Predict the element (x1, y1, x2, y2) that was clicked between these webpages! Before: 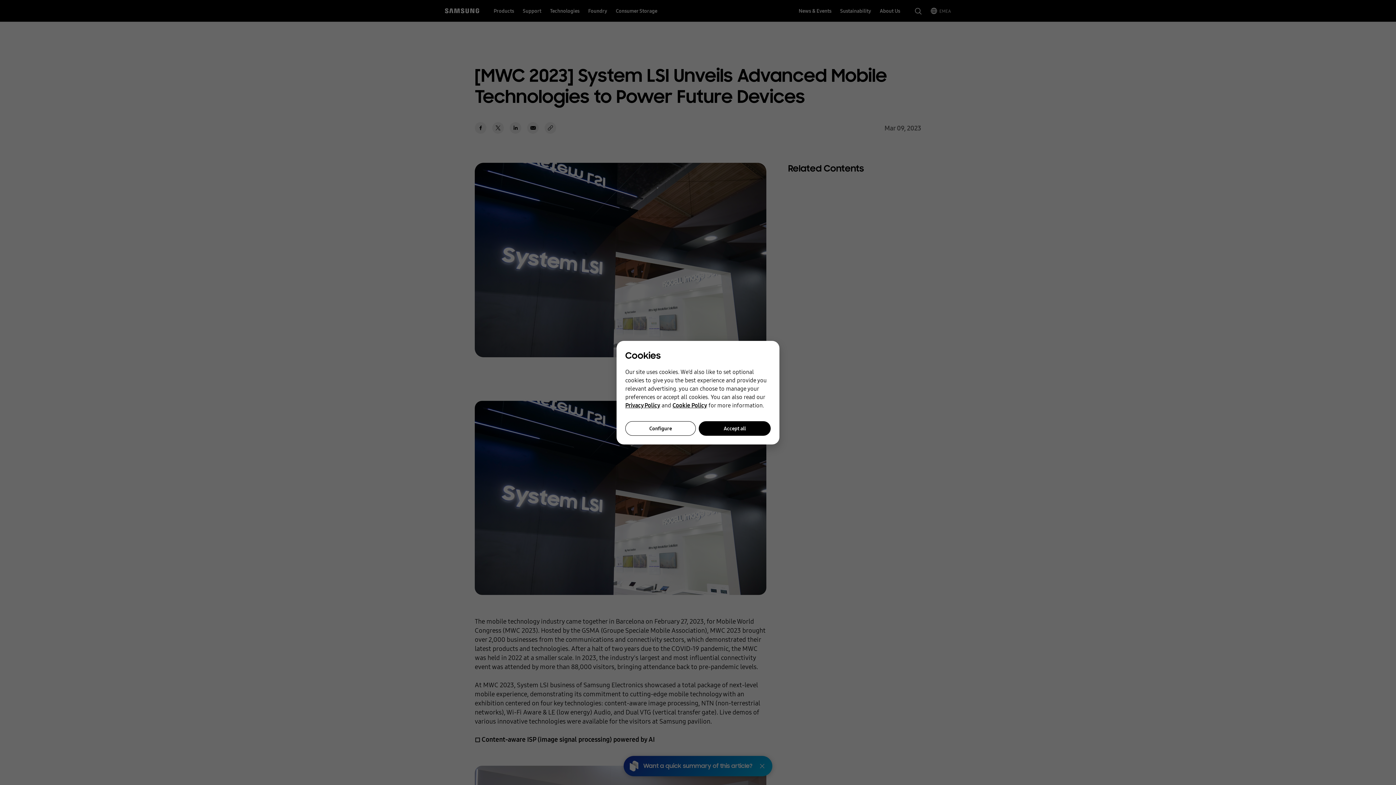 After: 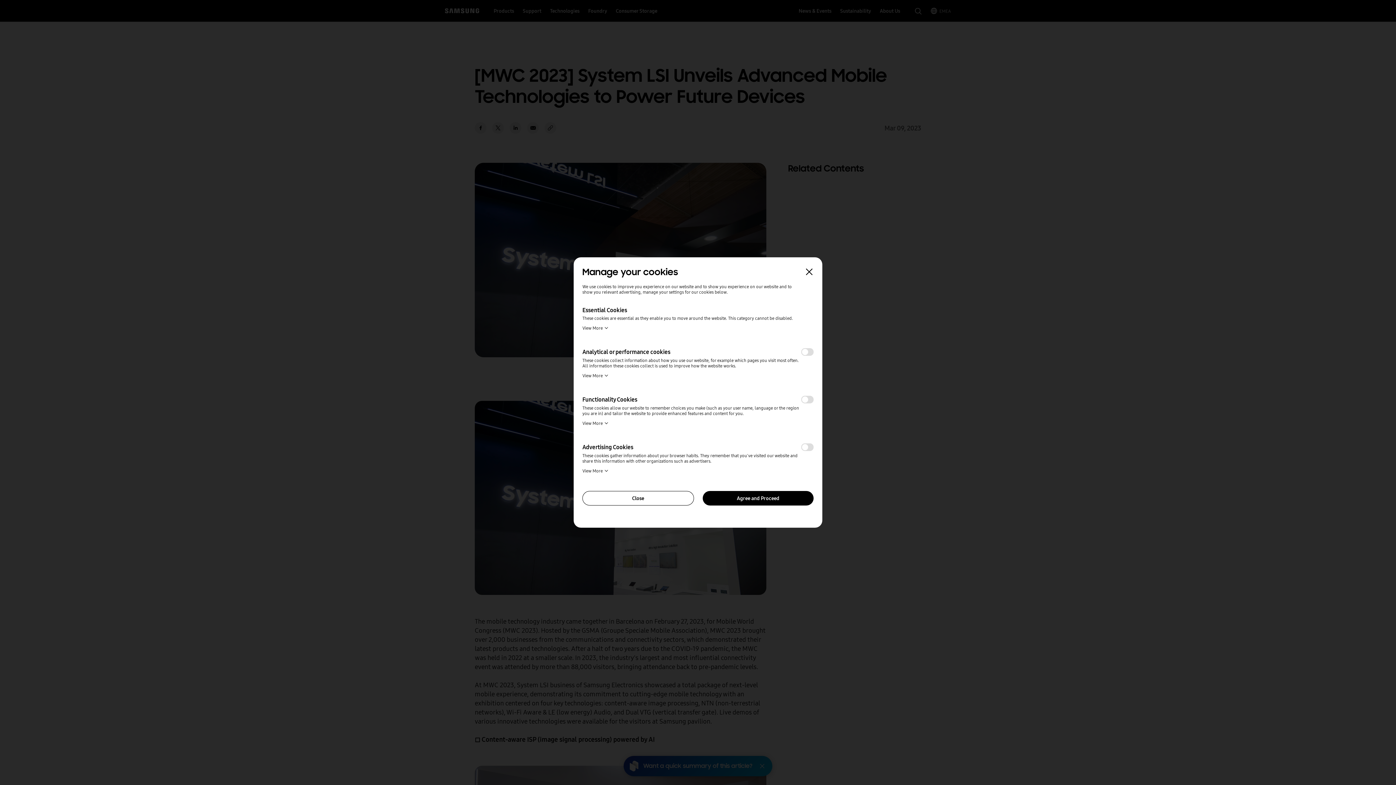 Action: label: Configure bbox: (625, 421, 696, 435)